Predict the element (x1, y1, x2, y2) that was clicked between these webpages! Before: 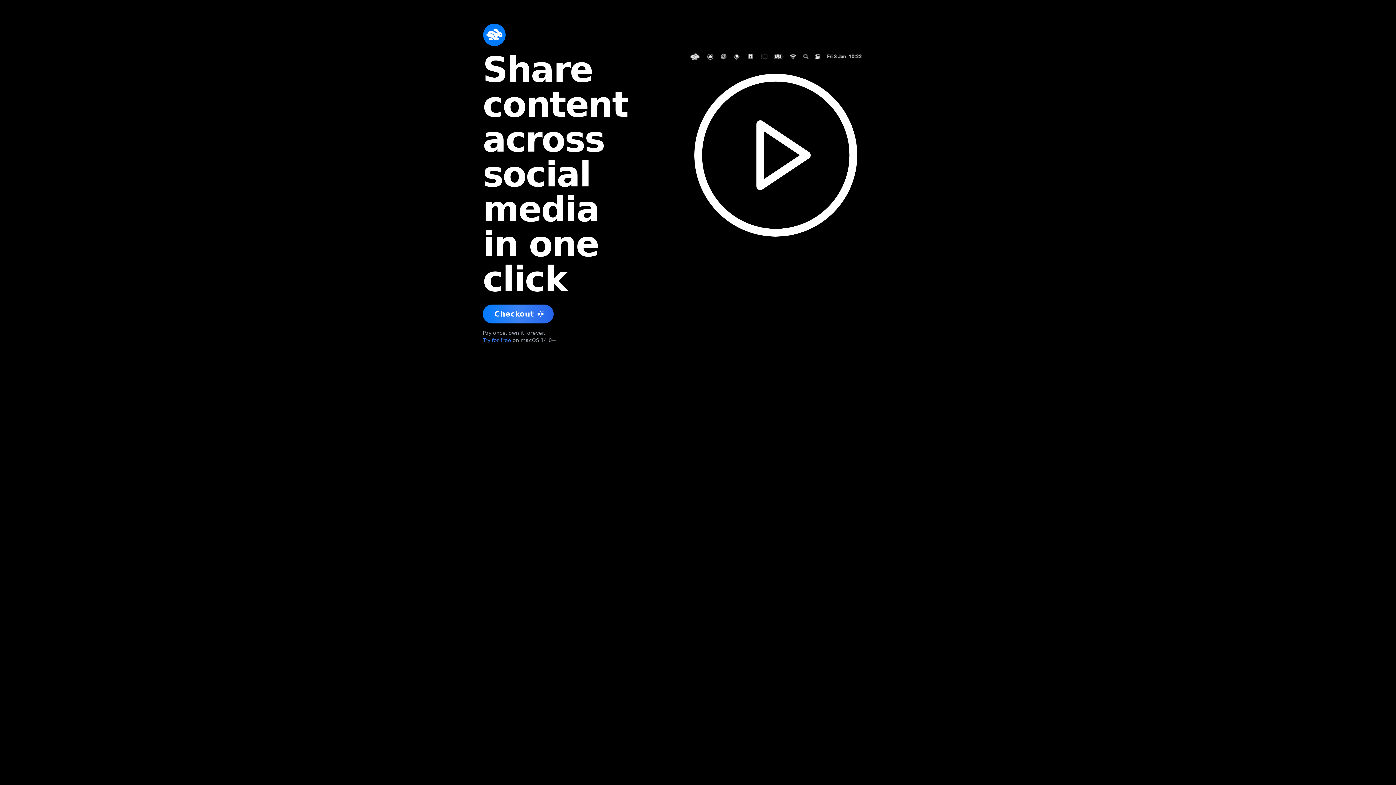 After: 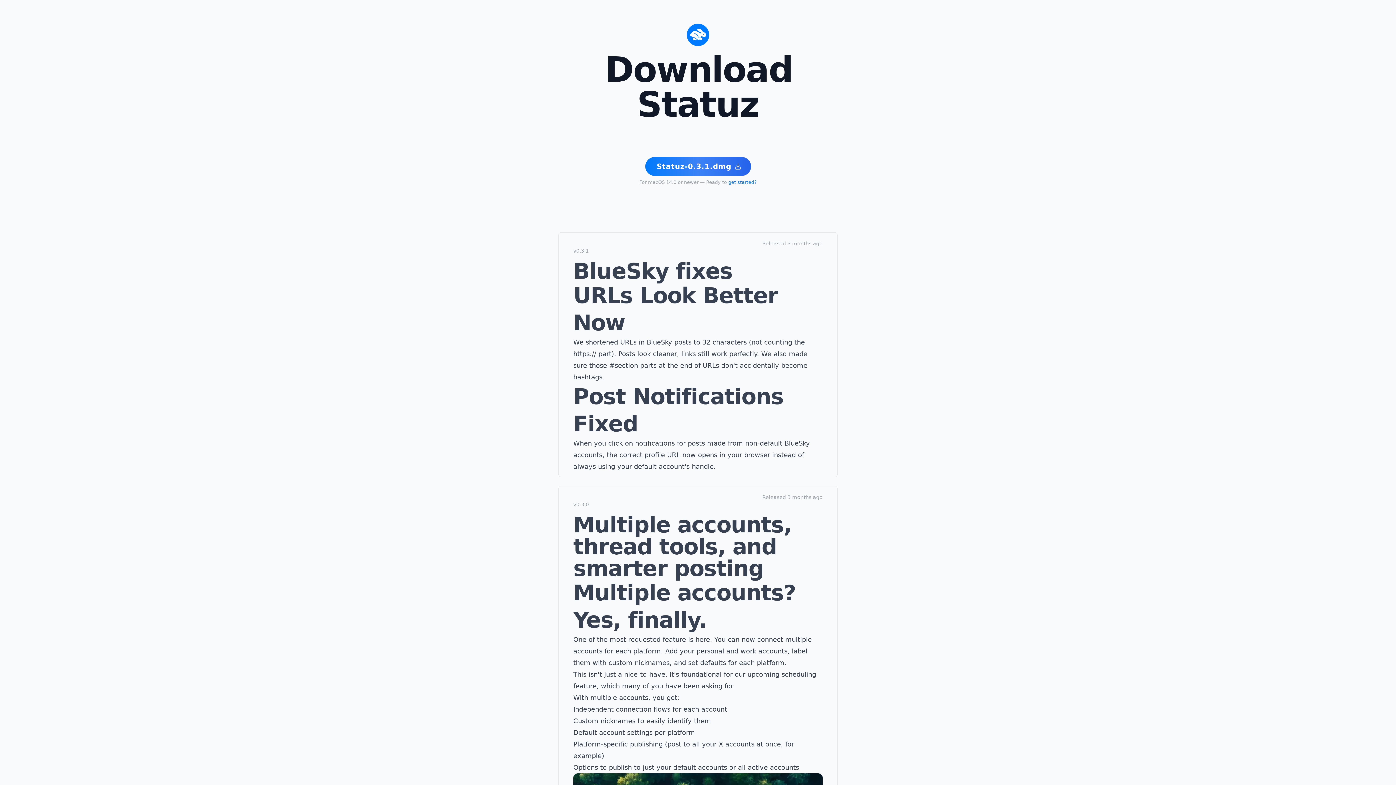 Action: bbox: (482, 337, 511, 343) label: Try for free